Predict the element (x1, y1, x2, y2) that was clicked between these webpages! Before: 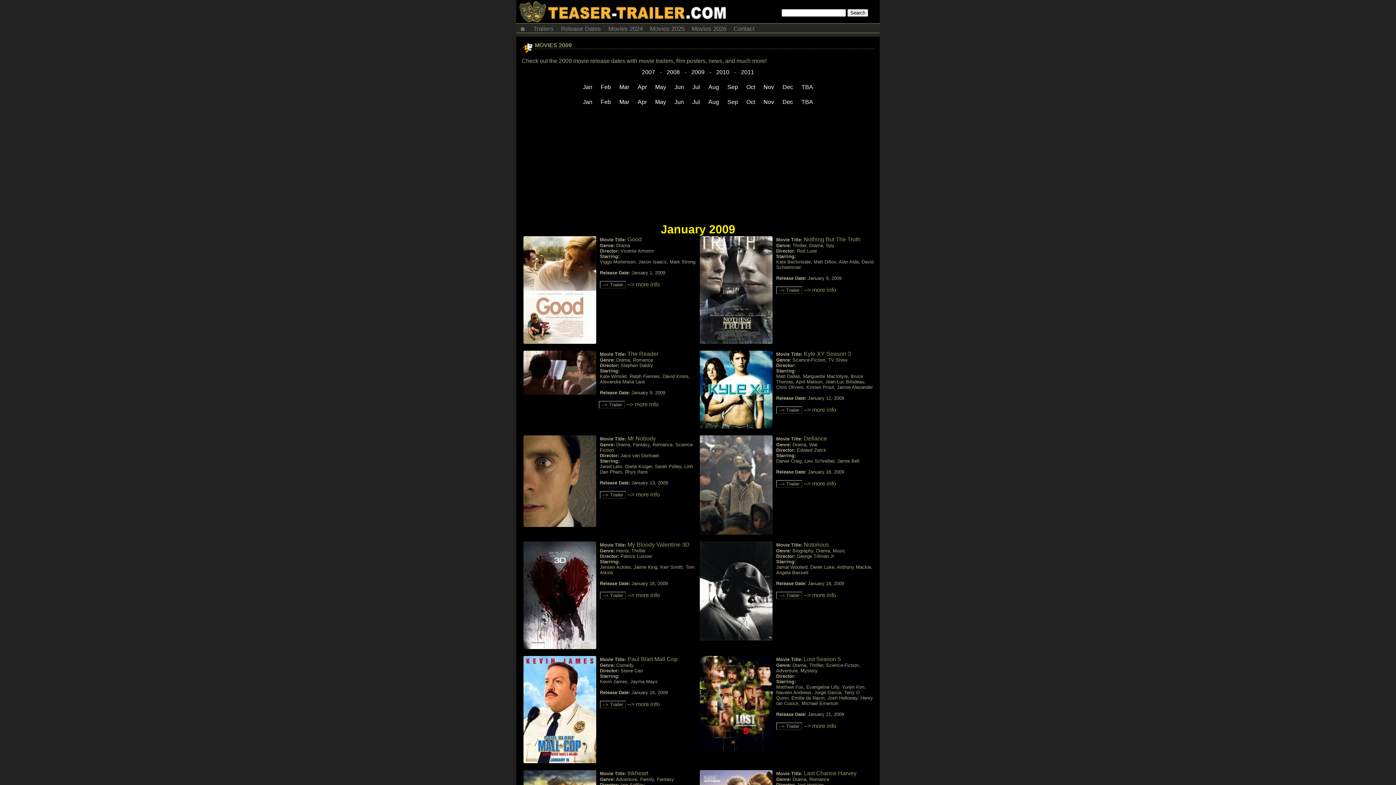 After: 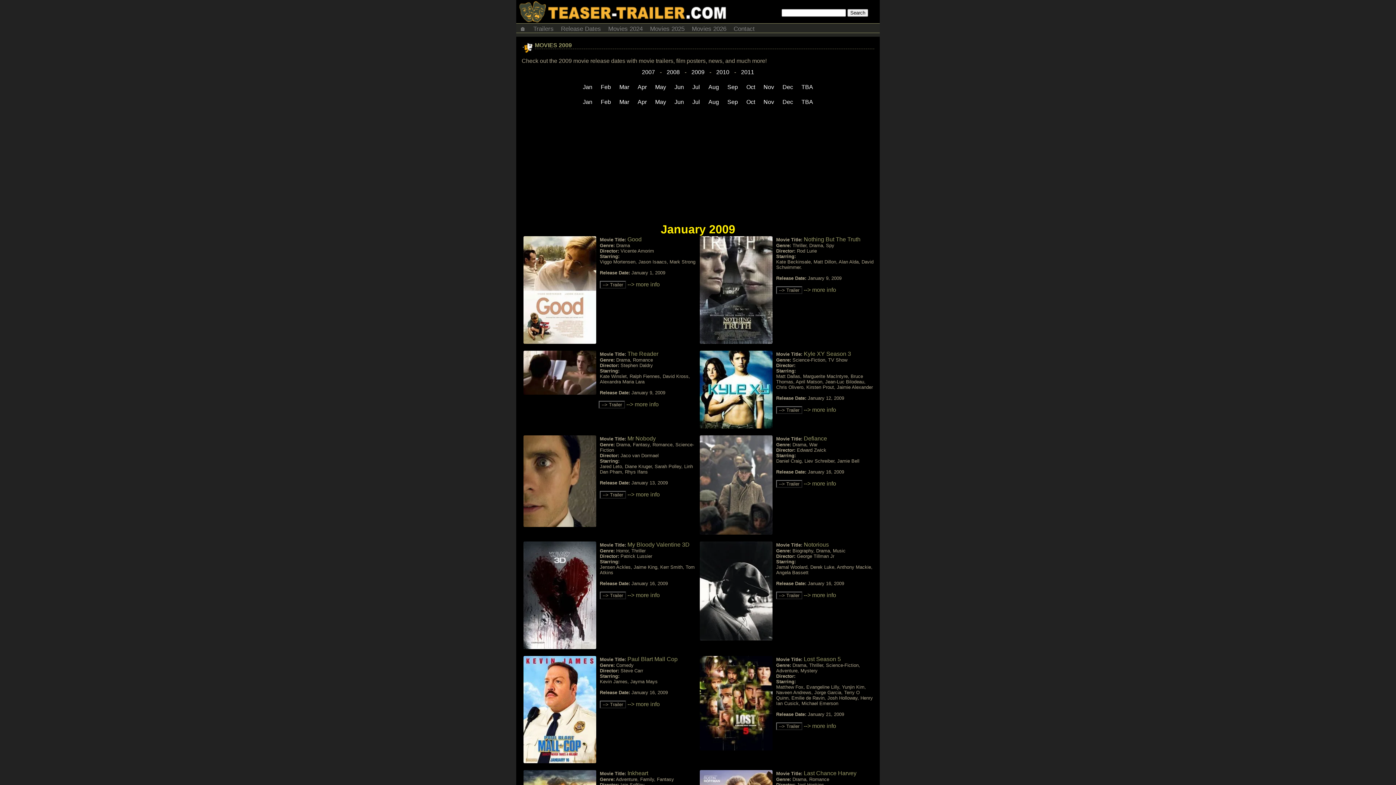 Action: label: MOVIES 2009 bbox: (534, 42, 572, 48)